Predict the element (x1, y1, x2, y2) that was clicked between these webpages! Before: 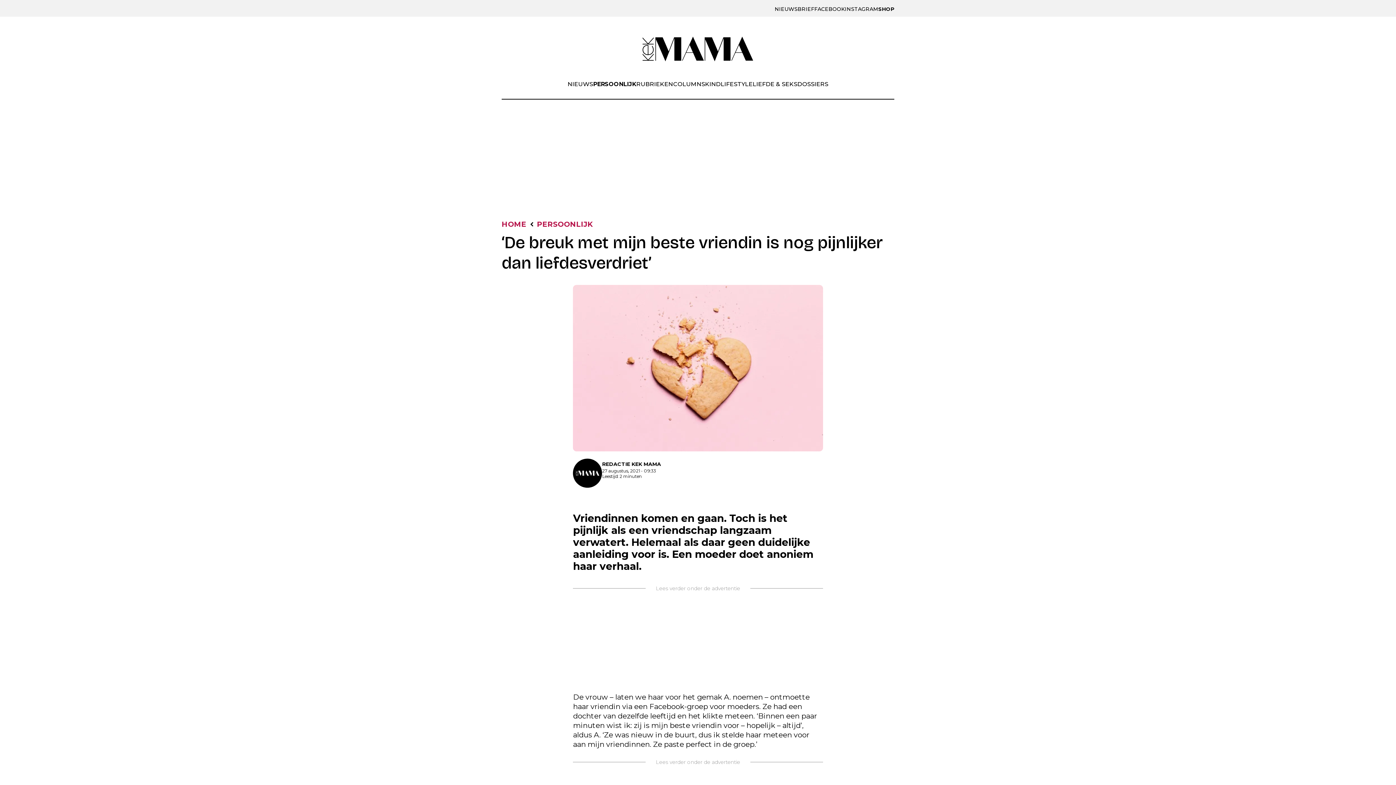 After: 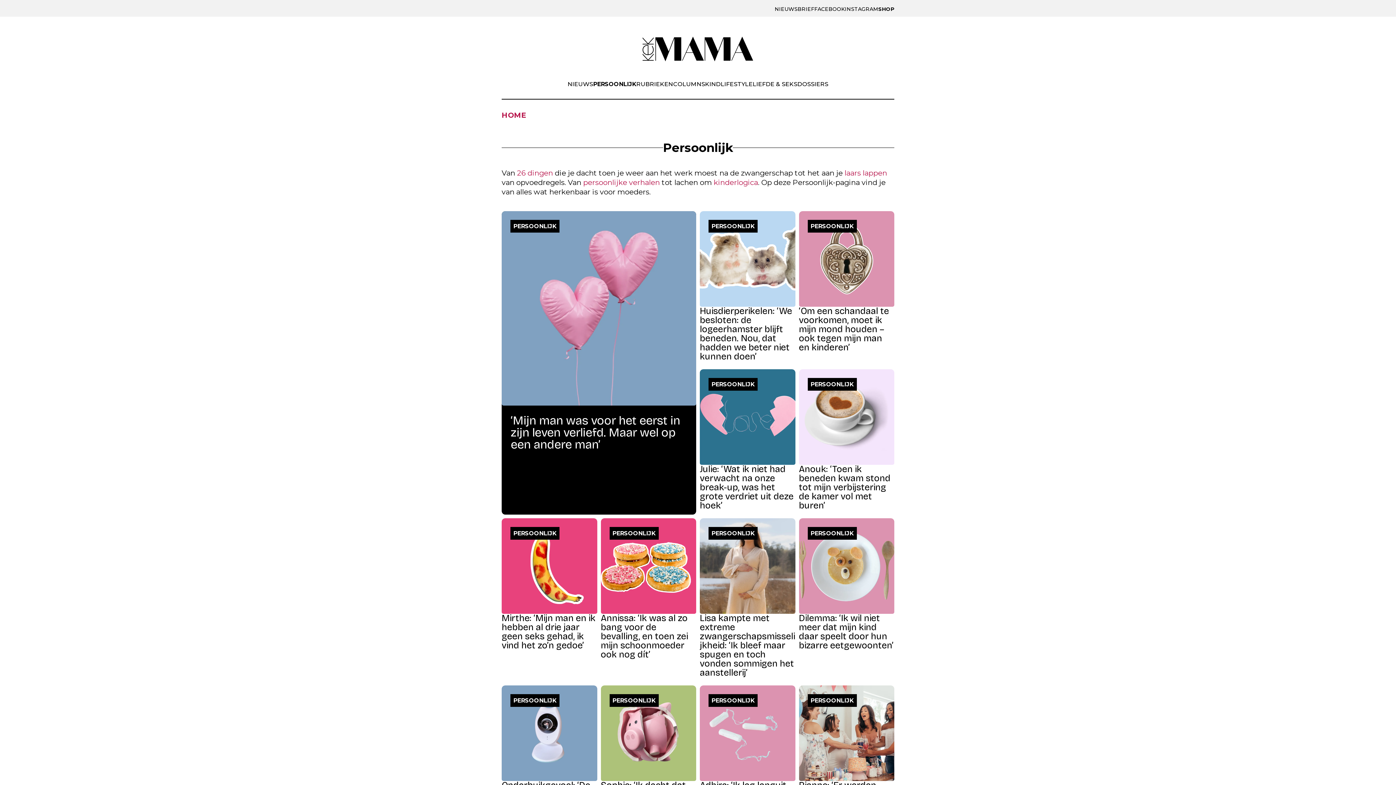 Action: label: PERSOONLIJK bbox: (537, 220, 593, 228)